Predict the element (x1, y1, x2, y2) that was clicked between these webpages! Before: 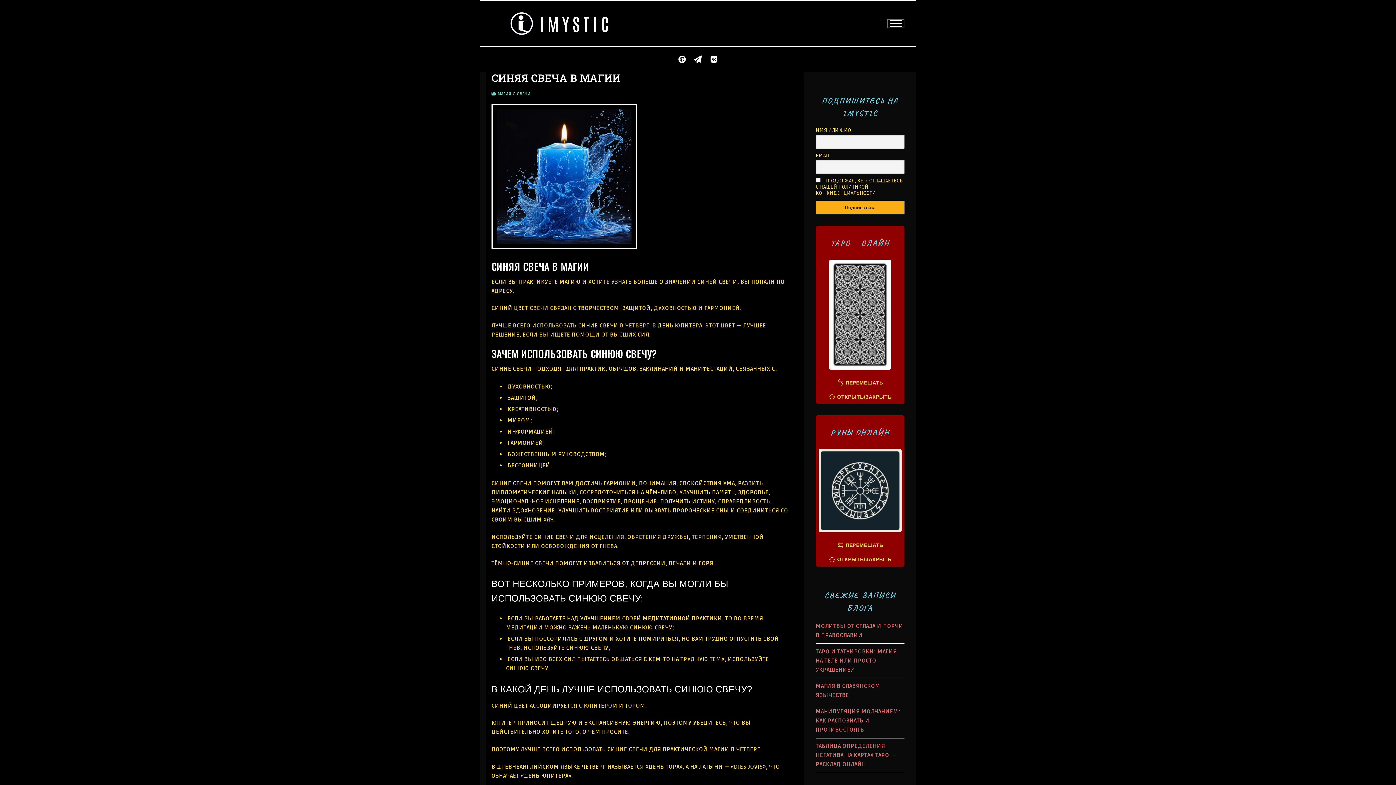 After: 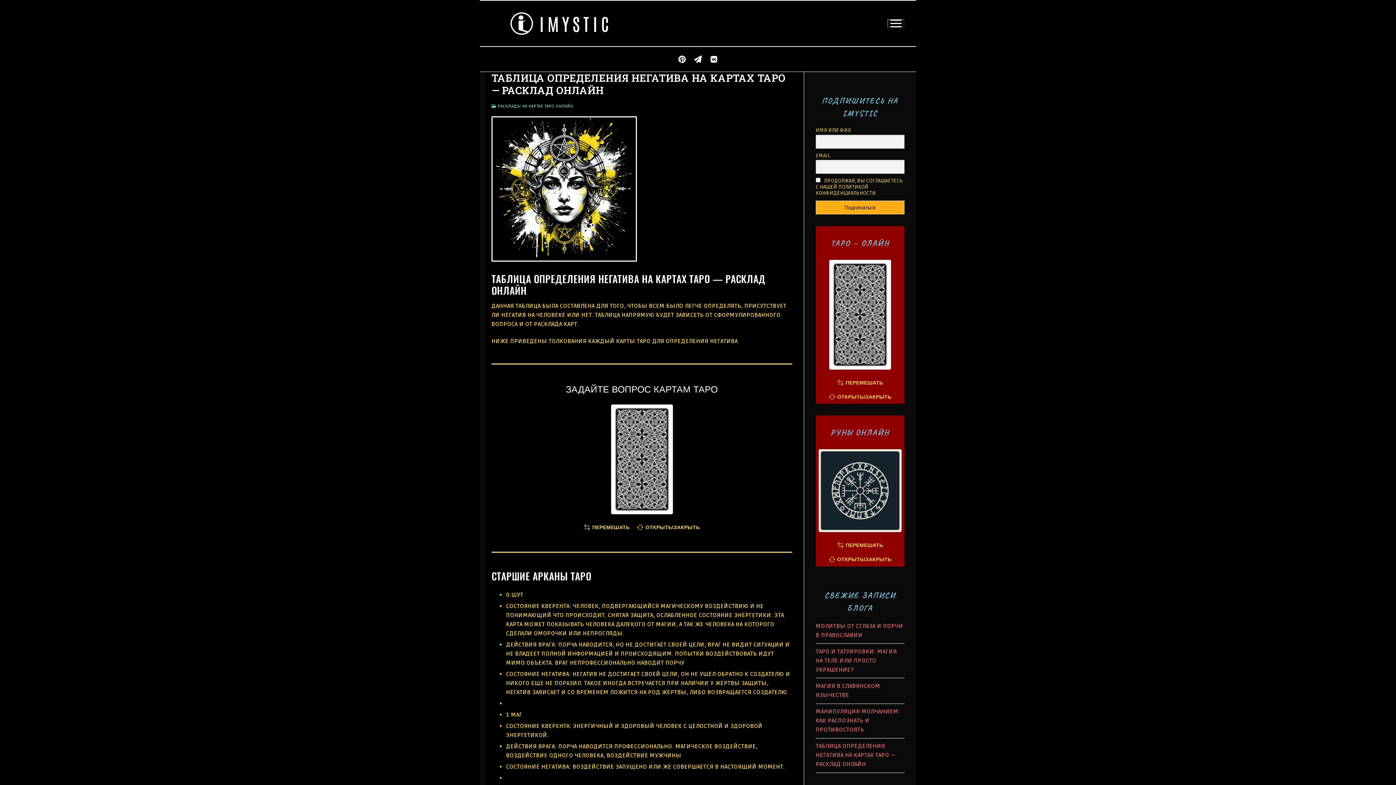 Action: bbox: (816, 742, 904, 773) label: ТАБЛИЦА ОПРЕДЕЛЕНИЯ НЕГАТИВА НА КАРТАХ ТАРО — РАСКЛАД ОНЛАЙН